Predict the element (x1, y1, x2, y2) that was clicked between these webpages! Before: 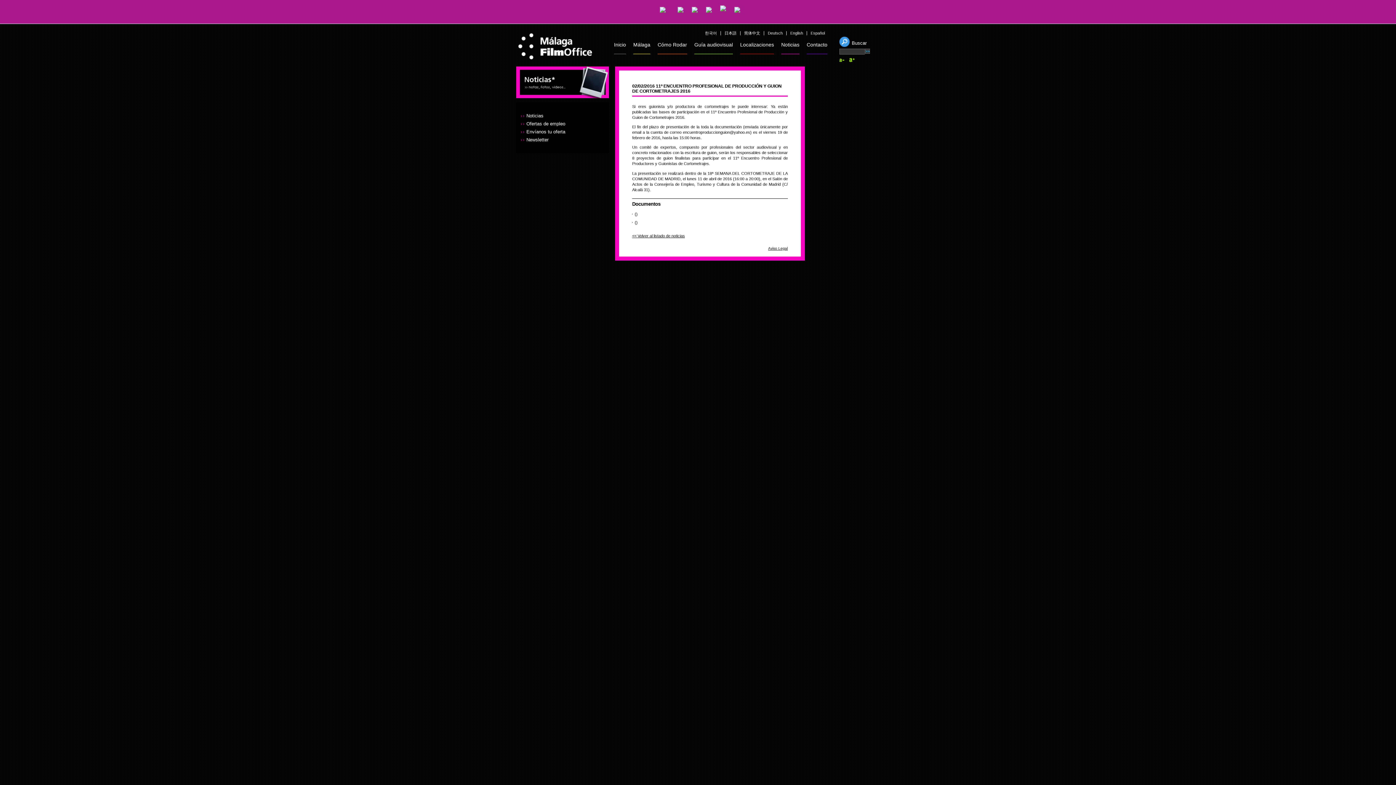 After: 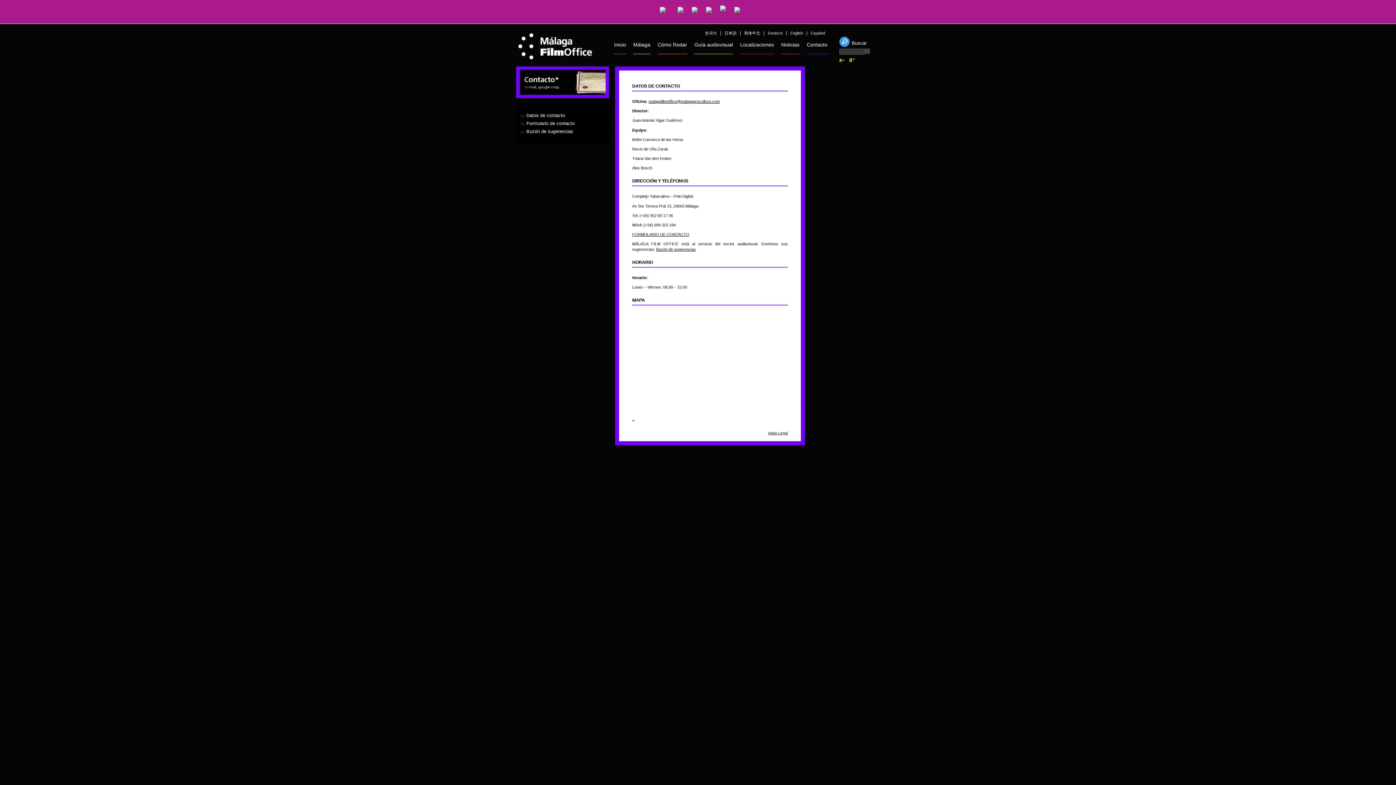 Action: bbox: (806, 41, 827, 54) label: Contacto